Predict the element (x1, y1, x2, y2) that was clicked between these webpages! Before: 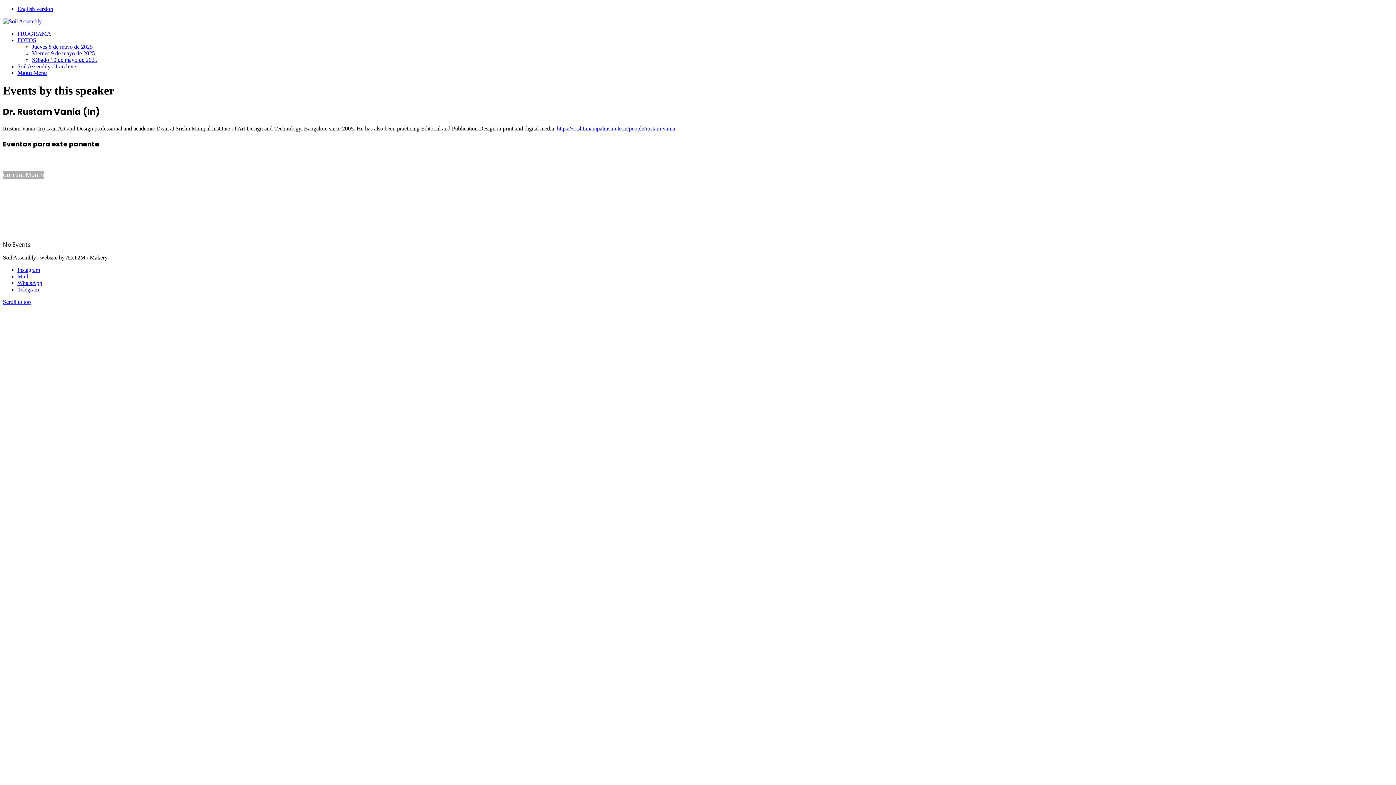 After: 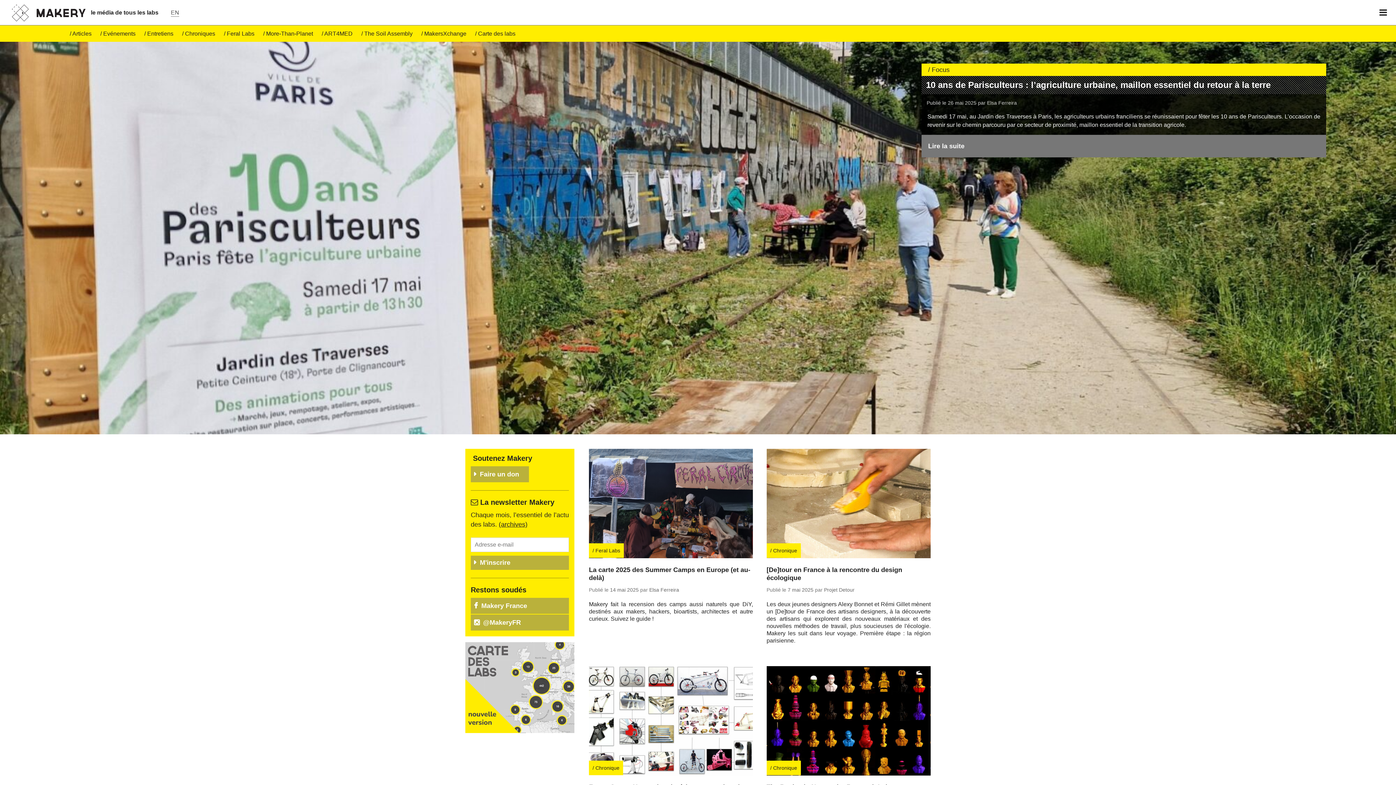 Action: label: Link to Mail bbox: (17, 273, 28, 279)